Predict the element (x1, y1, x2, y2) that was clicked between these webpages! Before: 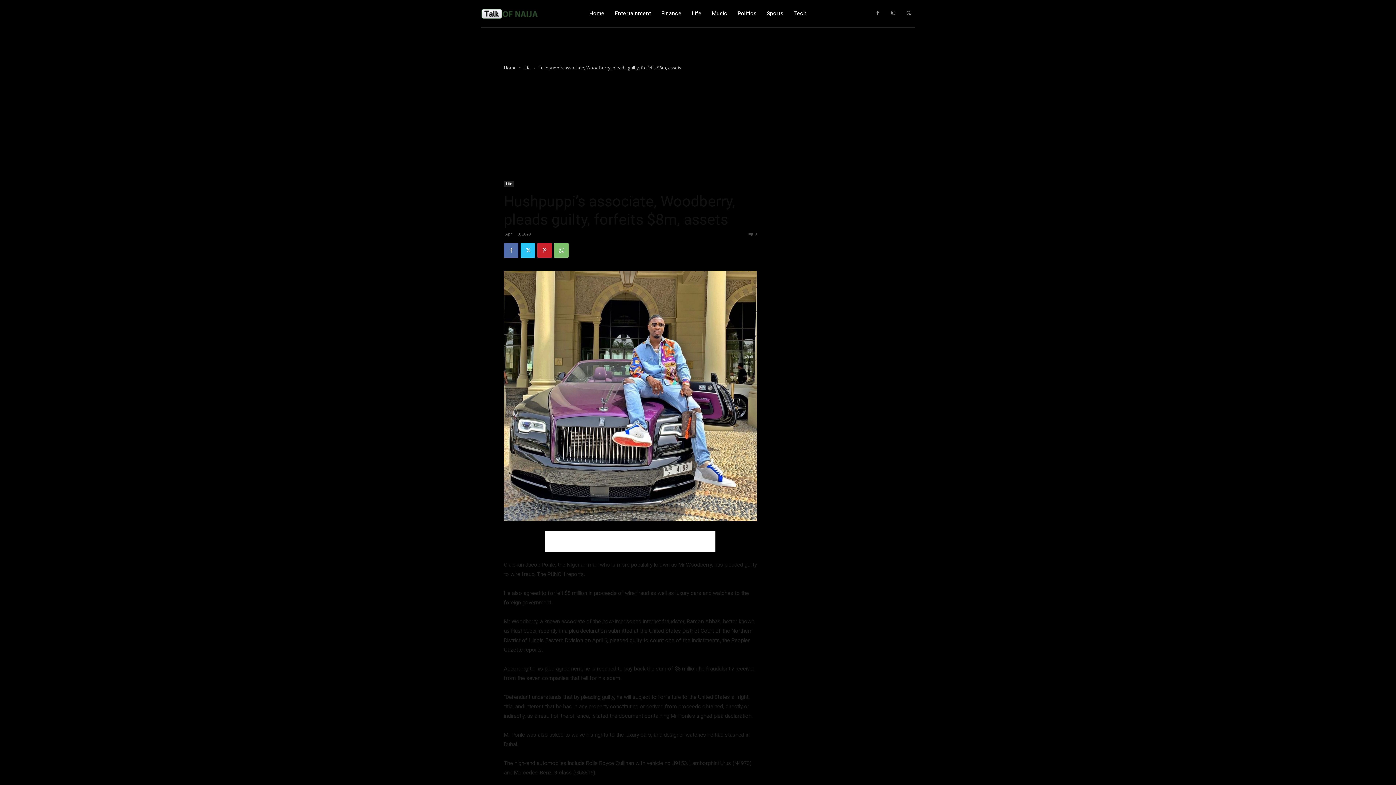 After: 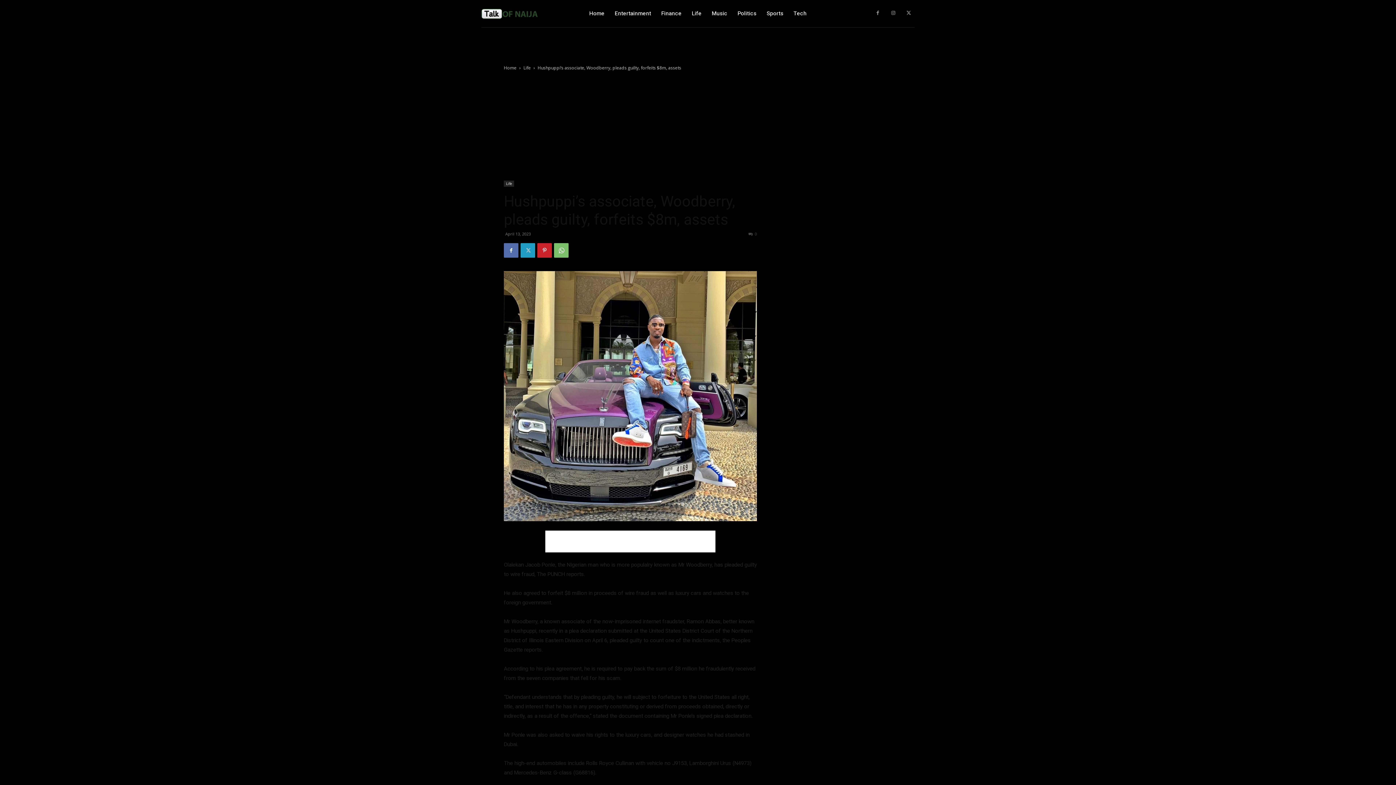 Action: bbox: (520, 243, 535, 257)